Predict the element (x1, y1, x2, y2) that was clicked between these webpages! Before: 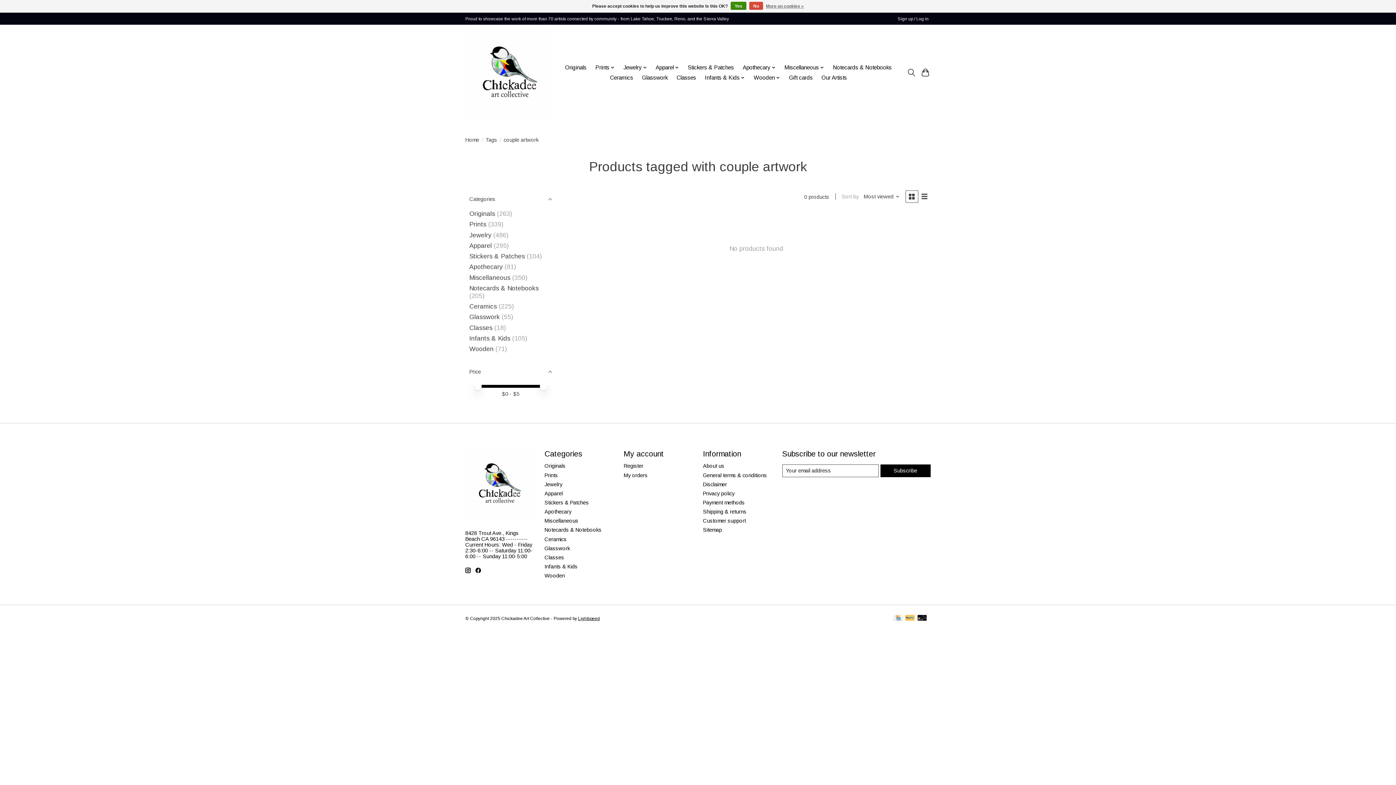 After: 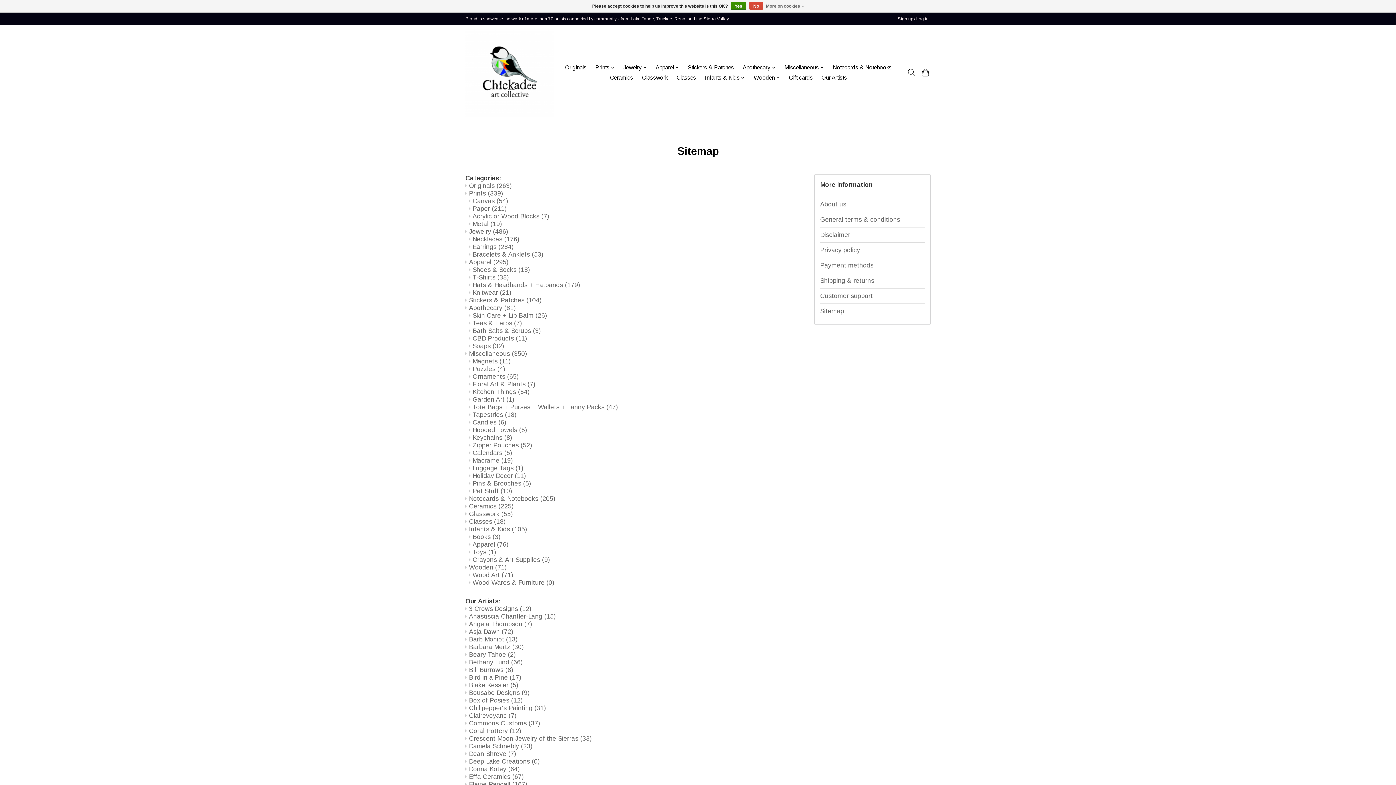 Action: label: Sitemap bbox: (703, 527, 722, 533)